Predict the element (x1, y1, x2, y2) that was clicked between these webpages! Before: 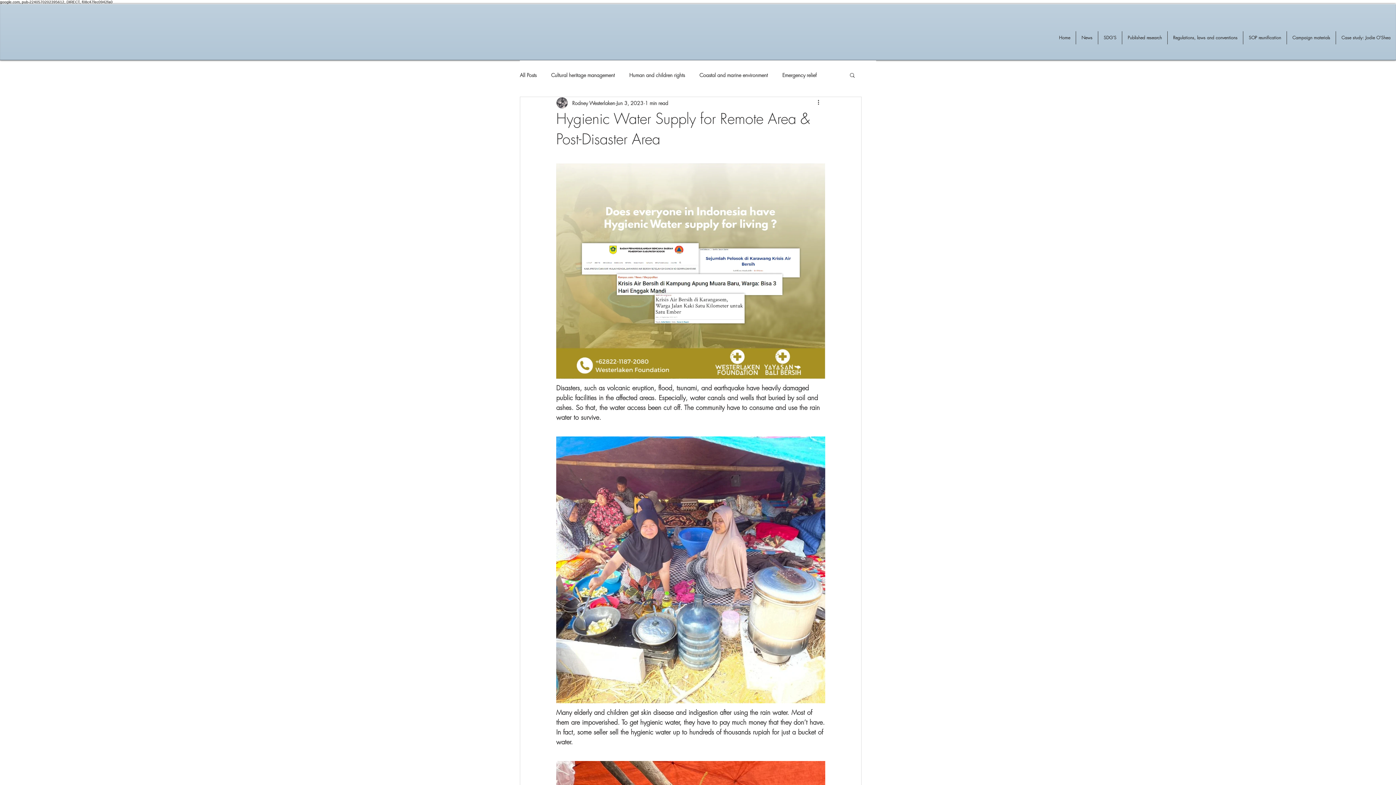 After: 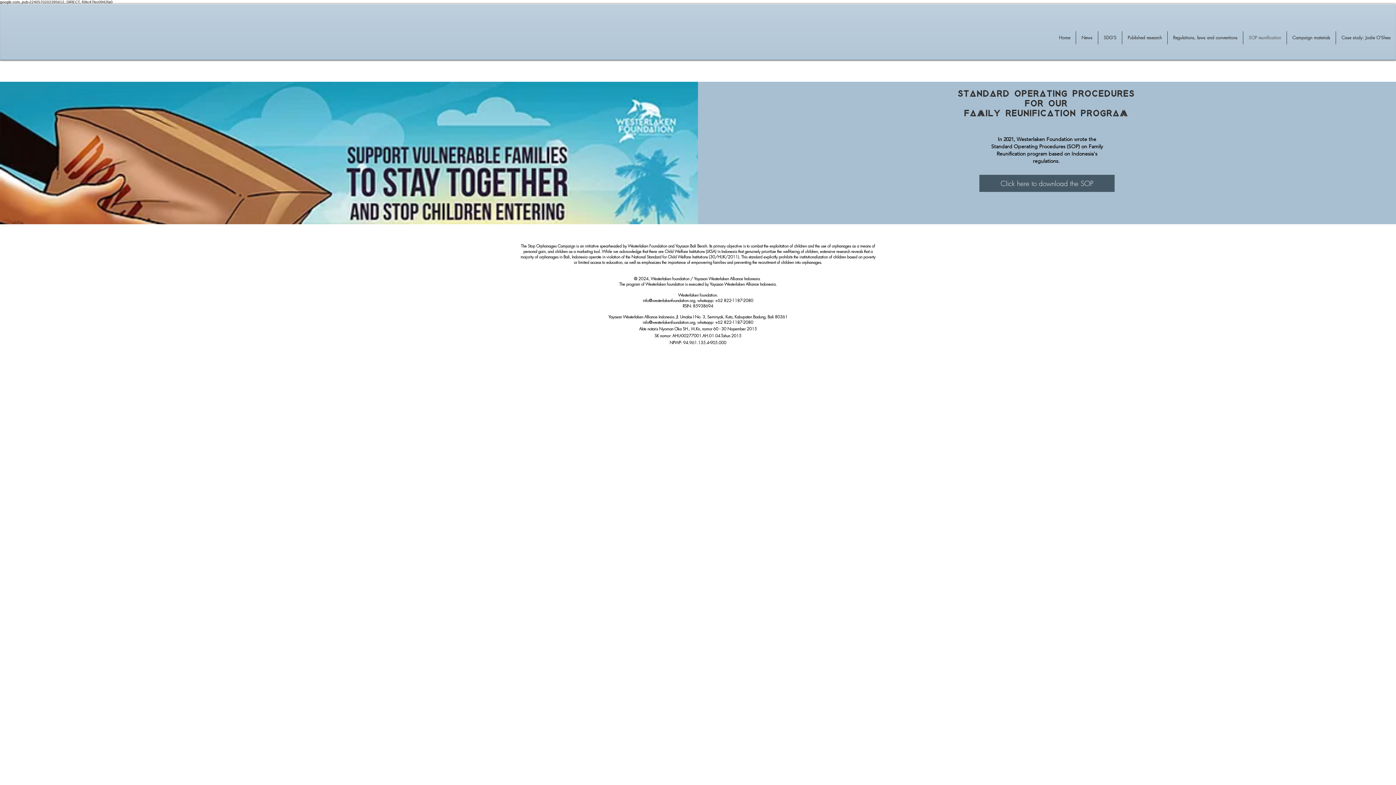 Action: bbox: (1243, 31, 1286, 44) label: SOP reunification